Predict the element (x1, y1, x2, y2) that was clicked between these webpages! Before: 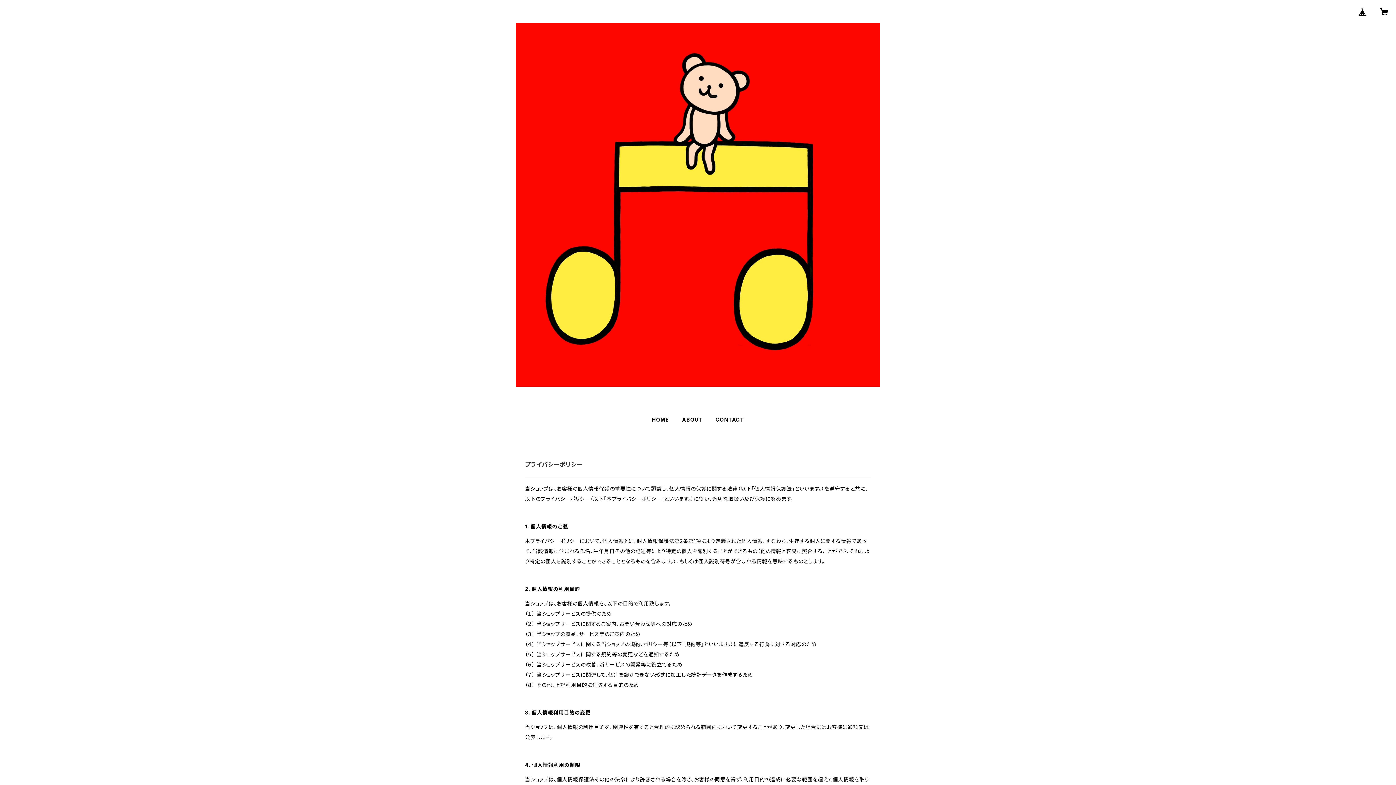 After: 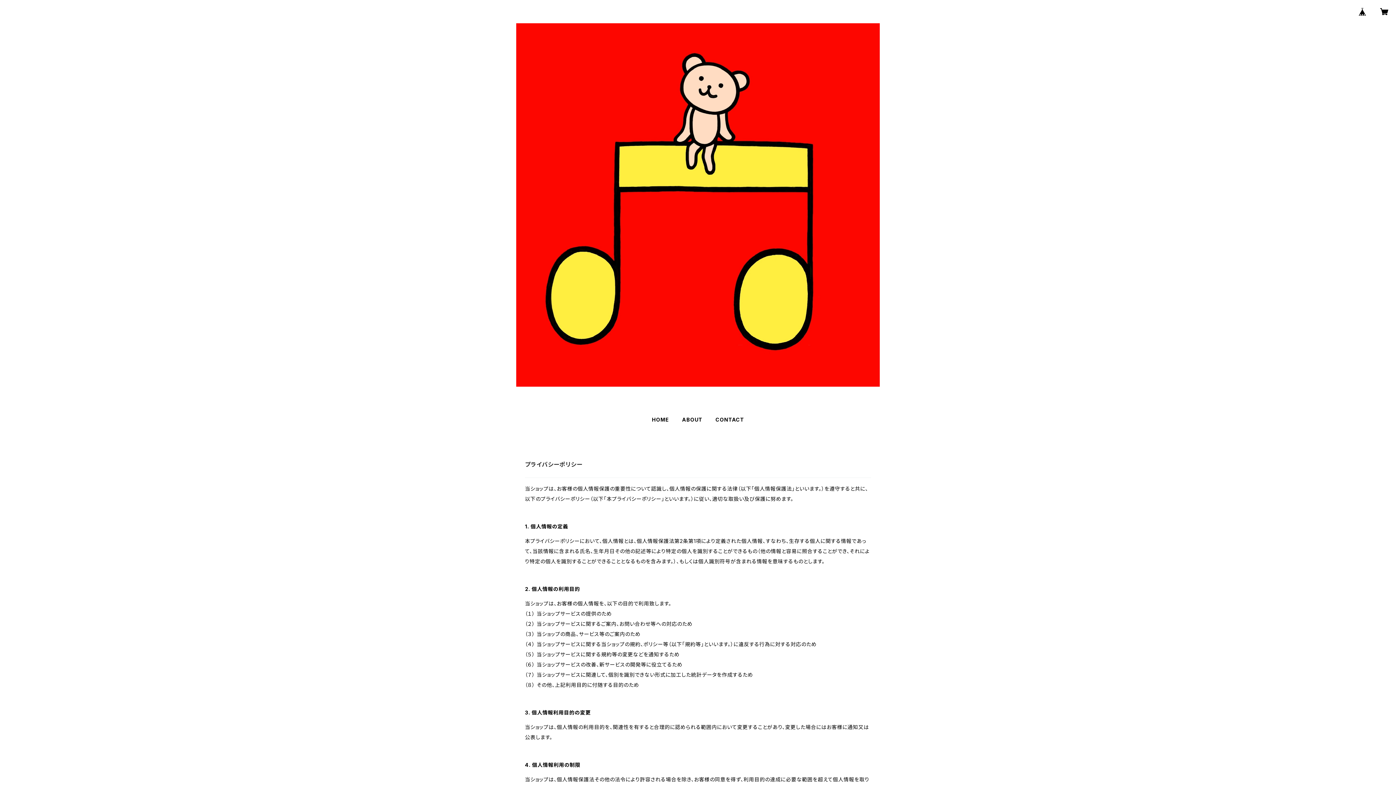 Action: bbox: (1354, 2, 1371, 20)